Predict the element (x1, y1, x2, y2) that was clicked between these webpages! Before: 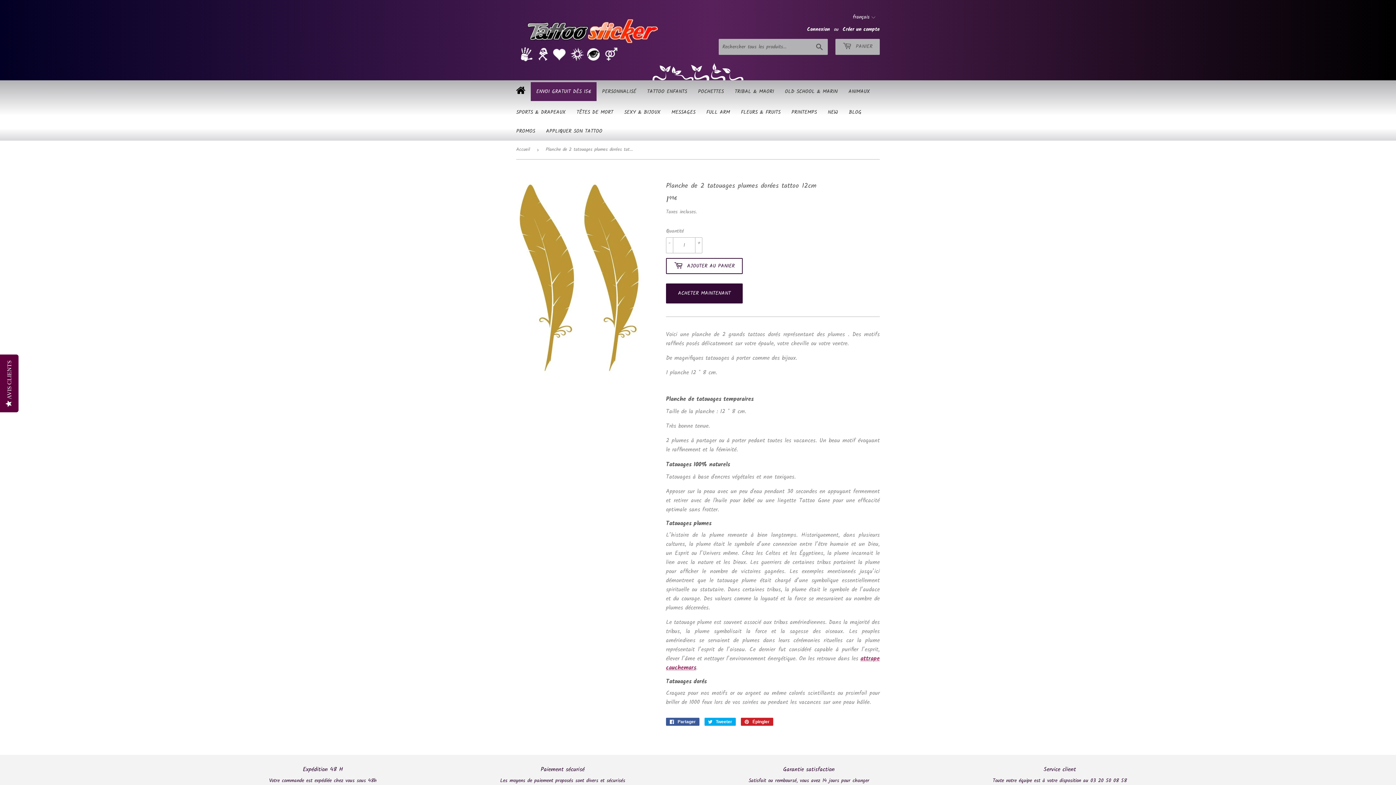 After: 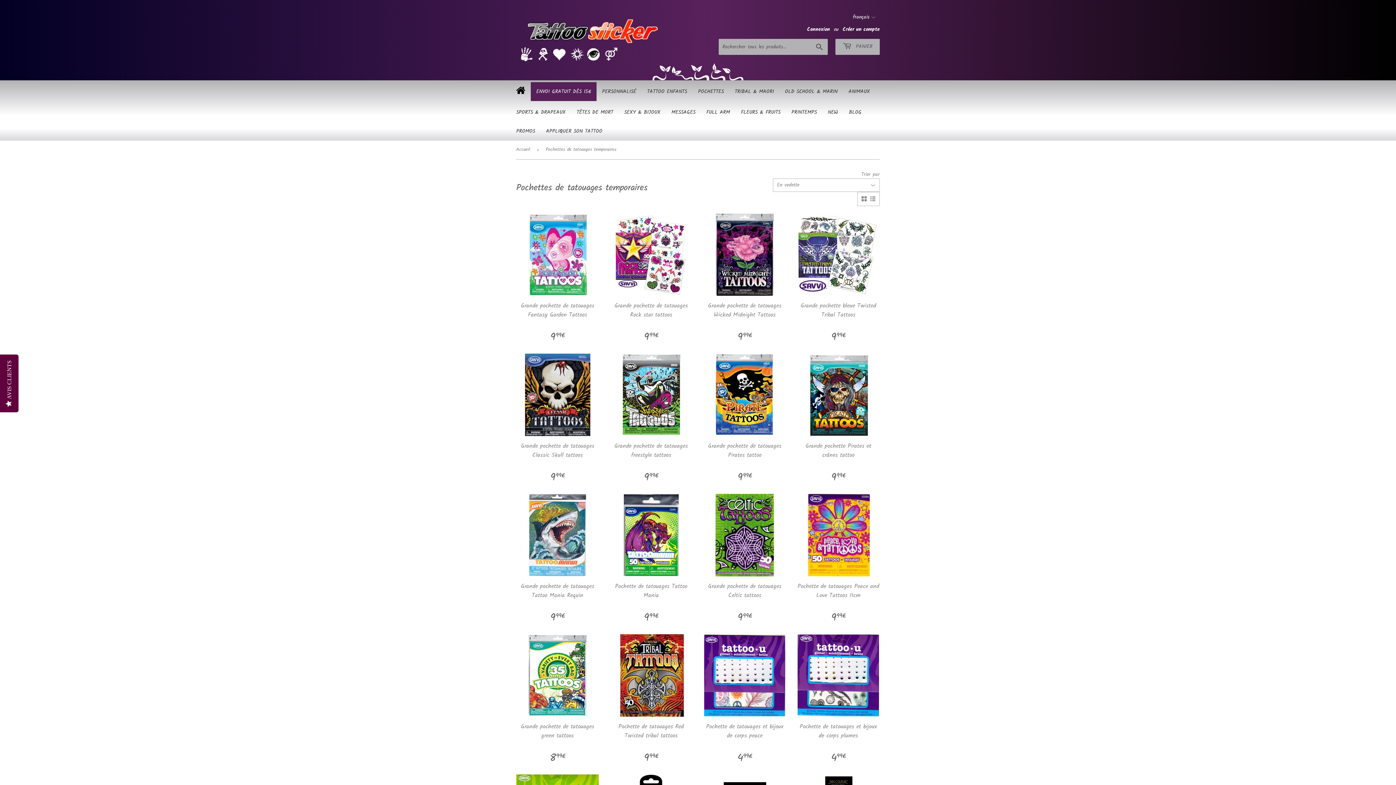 Action: label: POCHETTES bbox: (692, 82, 729, 101)